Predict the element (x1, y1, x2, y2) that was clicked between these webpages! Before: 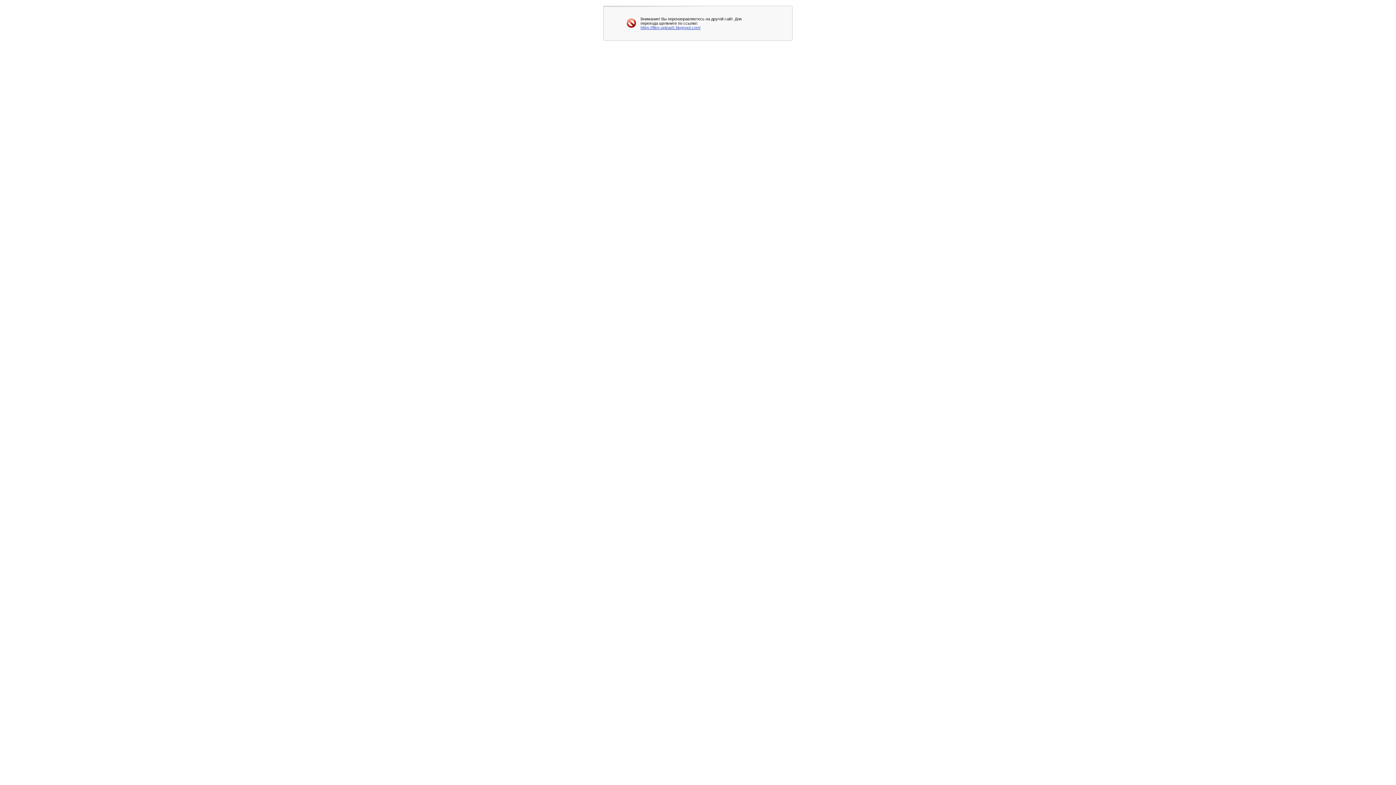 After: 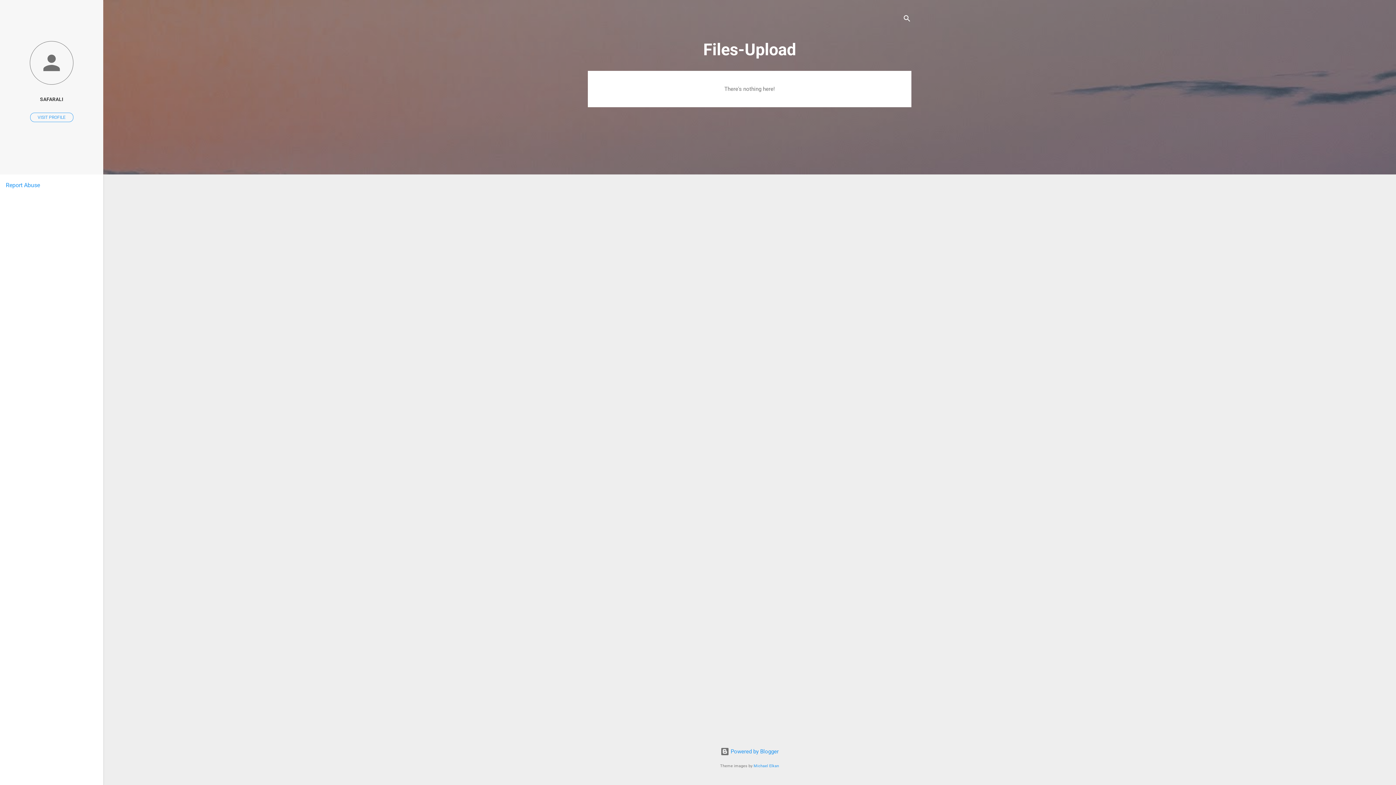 Action: bbox: (640, 25, 700, 29) label: https://files-upload1.blogspot.com/